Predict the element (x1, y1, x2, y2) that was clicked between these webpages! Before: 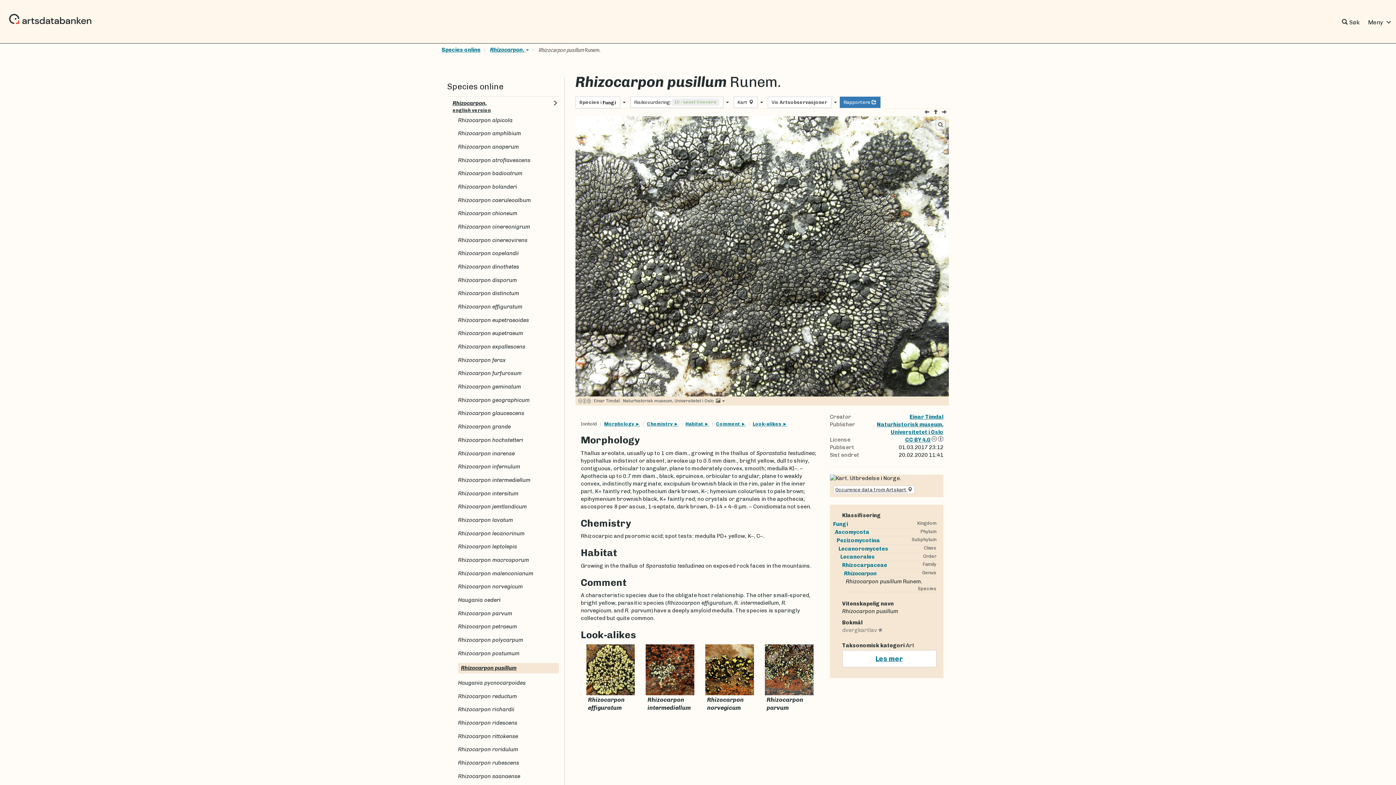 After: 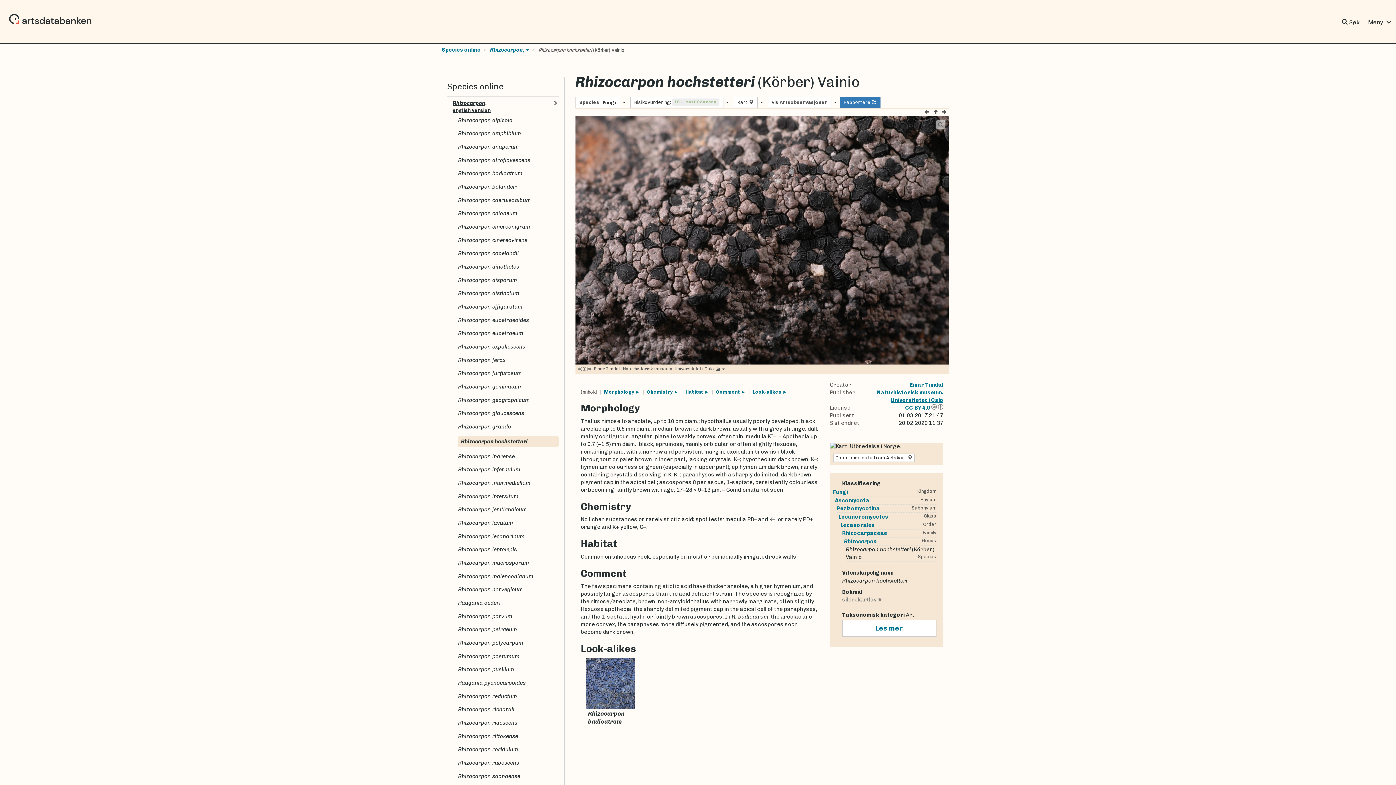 Action: bbox: (458, 436, 558, 444) label: Rhizocarpon hochstetteri